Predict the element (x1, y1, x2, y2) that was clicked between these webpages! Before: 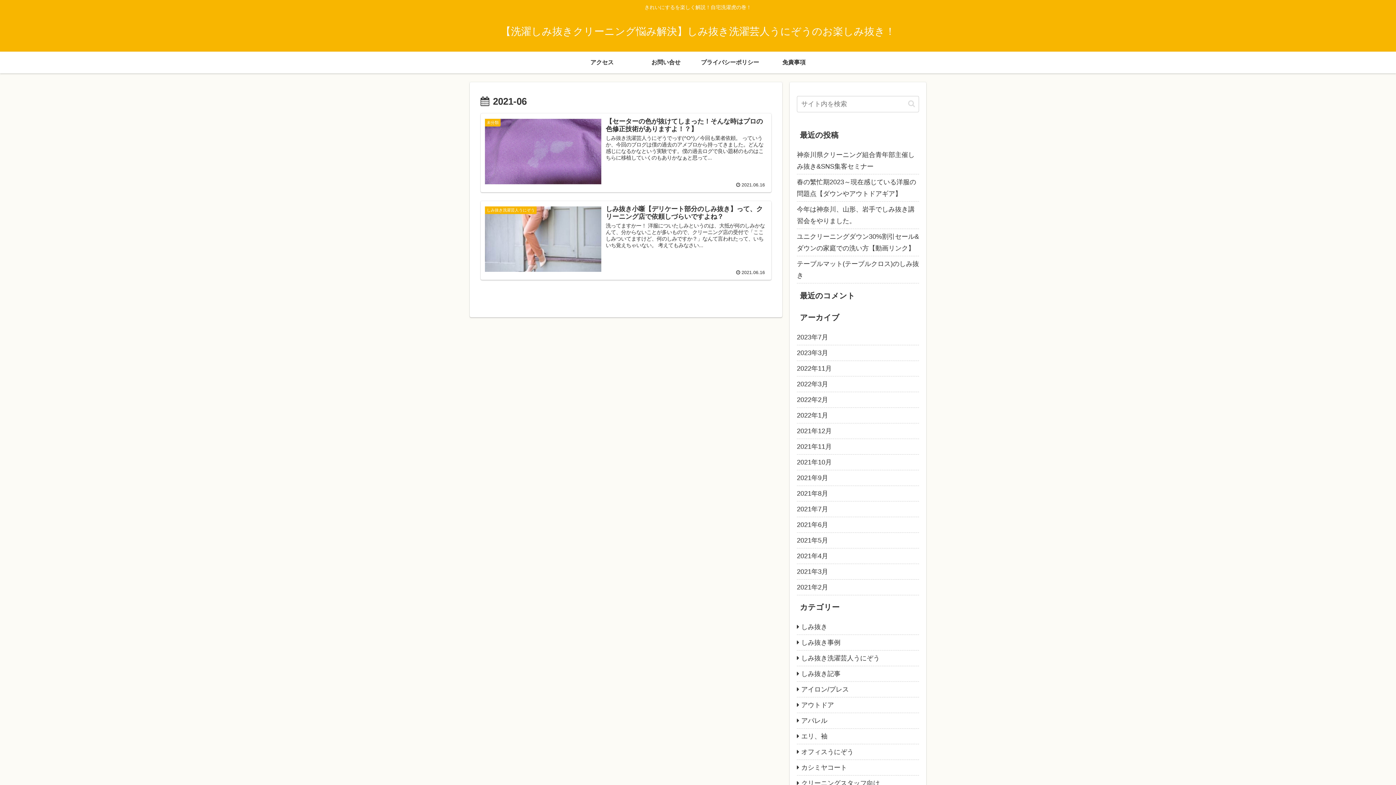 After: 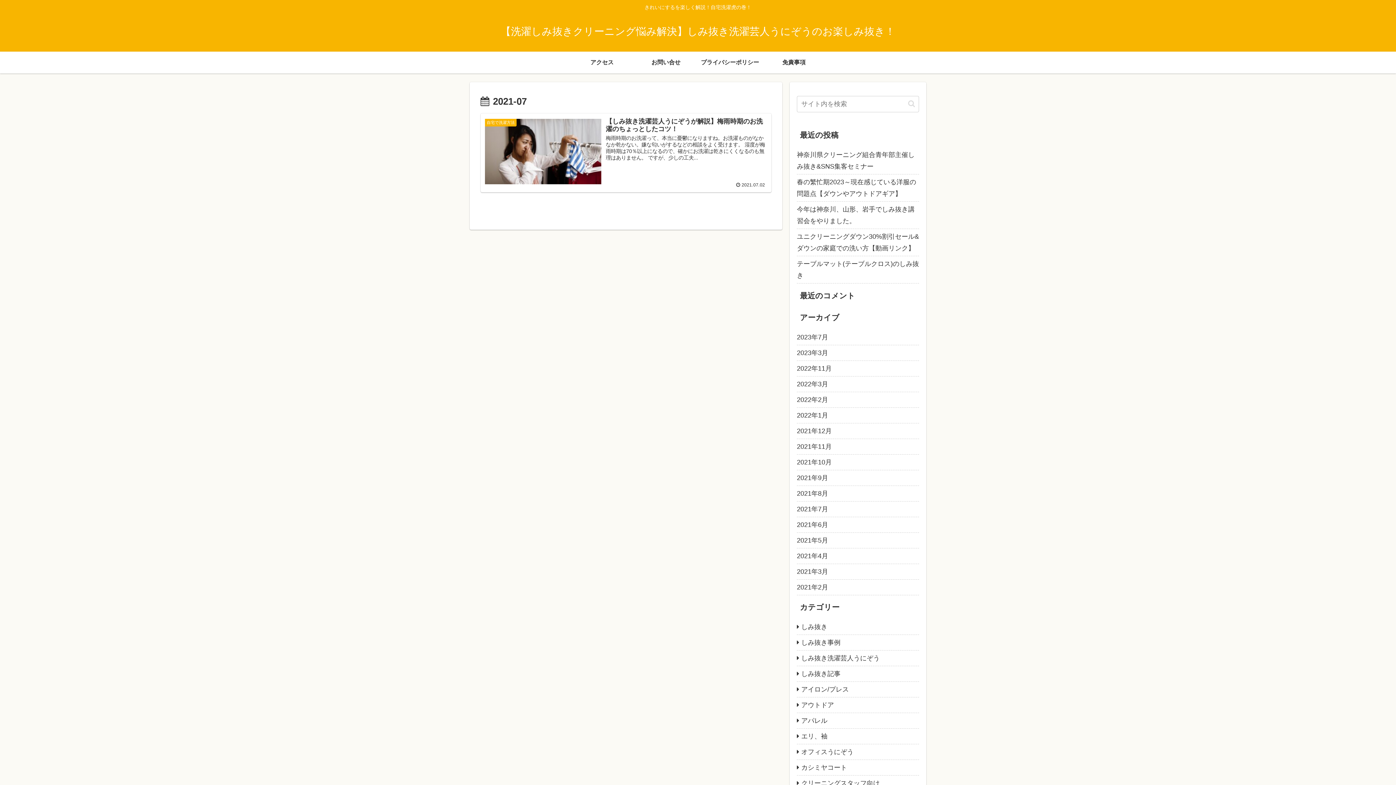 Action: label: 2021年7月 bbox: (797, 501, 919, 517)